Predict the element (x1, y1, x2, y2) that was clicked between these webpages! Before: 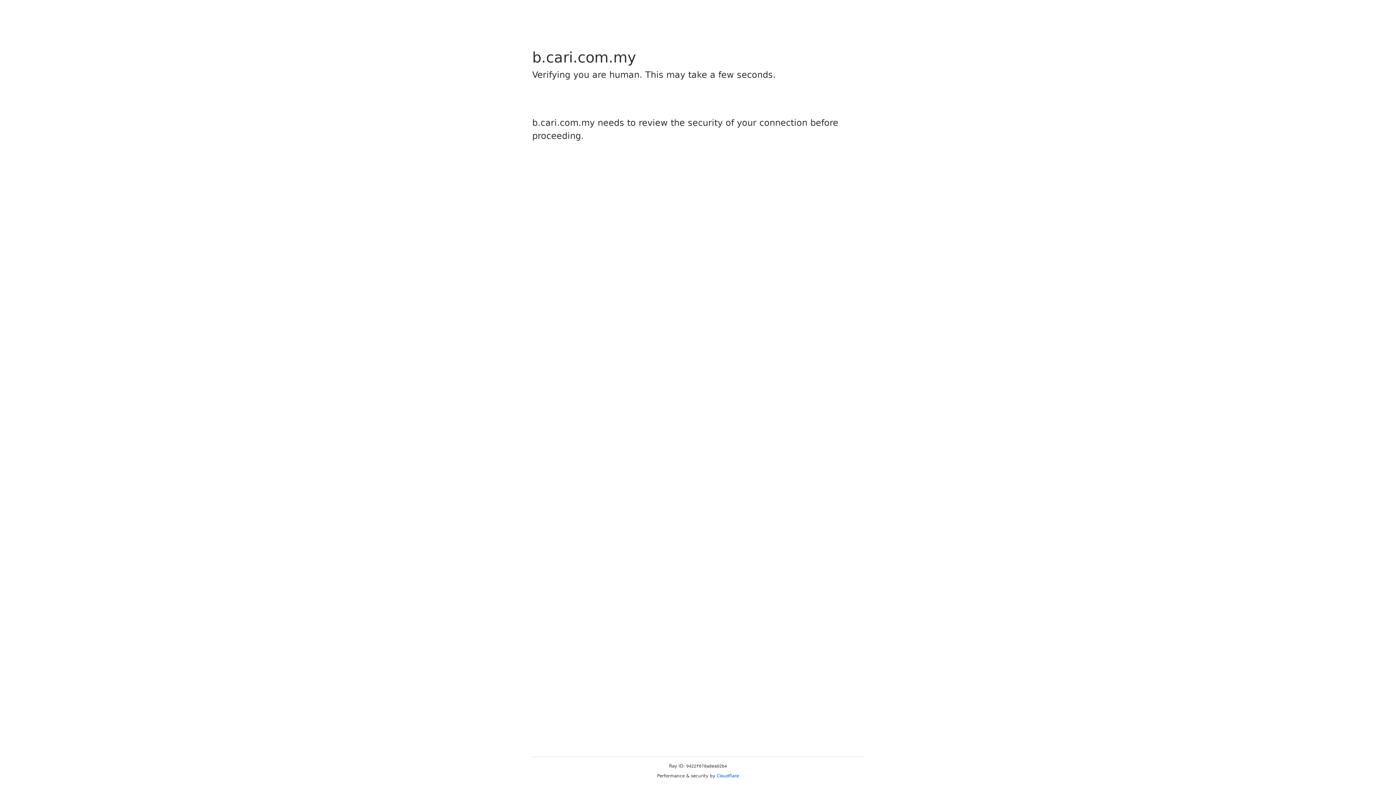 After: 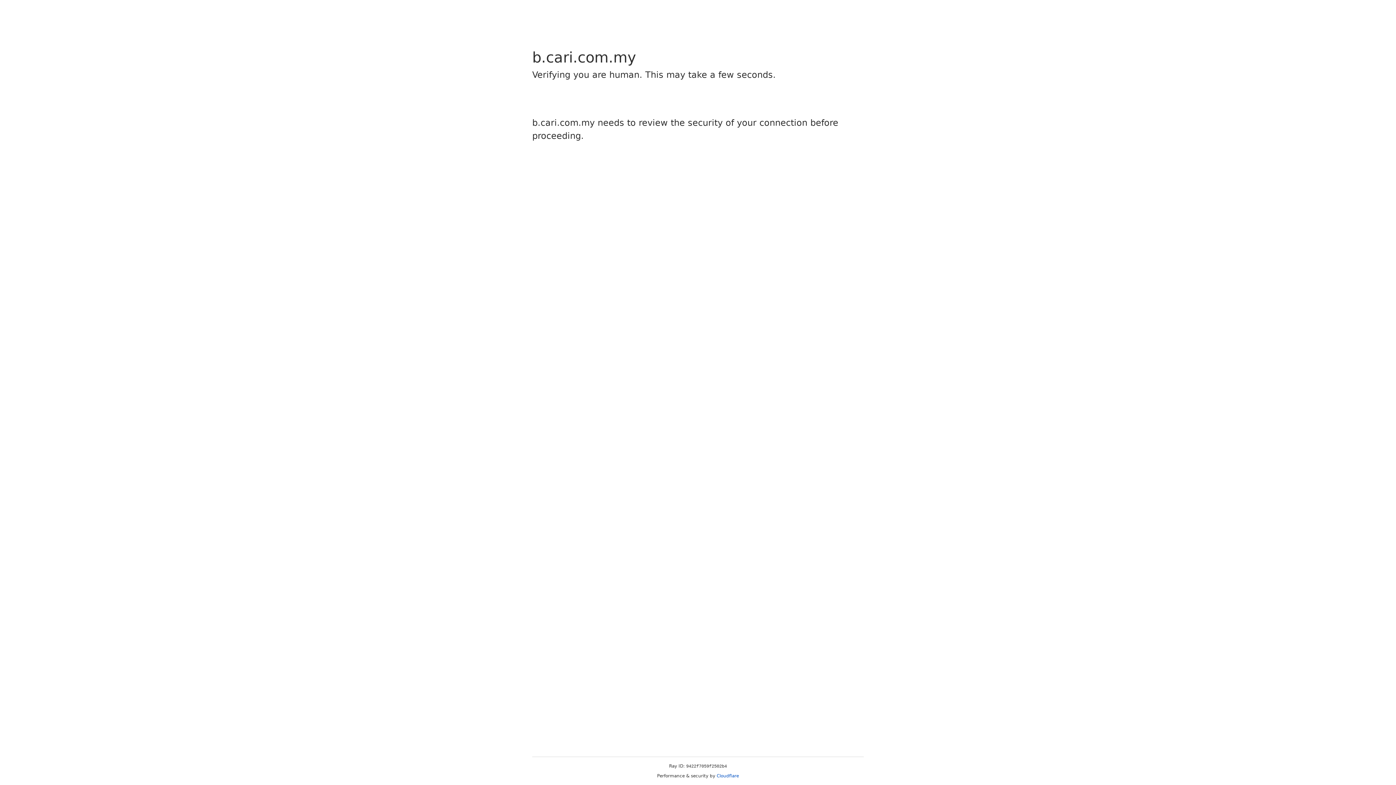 Action: bbox: (716, 773, 739, 778) label: Cloudflare